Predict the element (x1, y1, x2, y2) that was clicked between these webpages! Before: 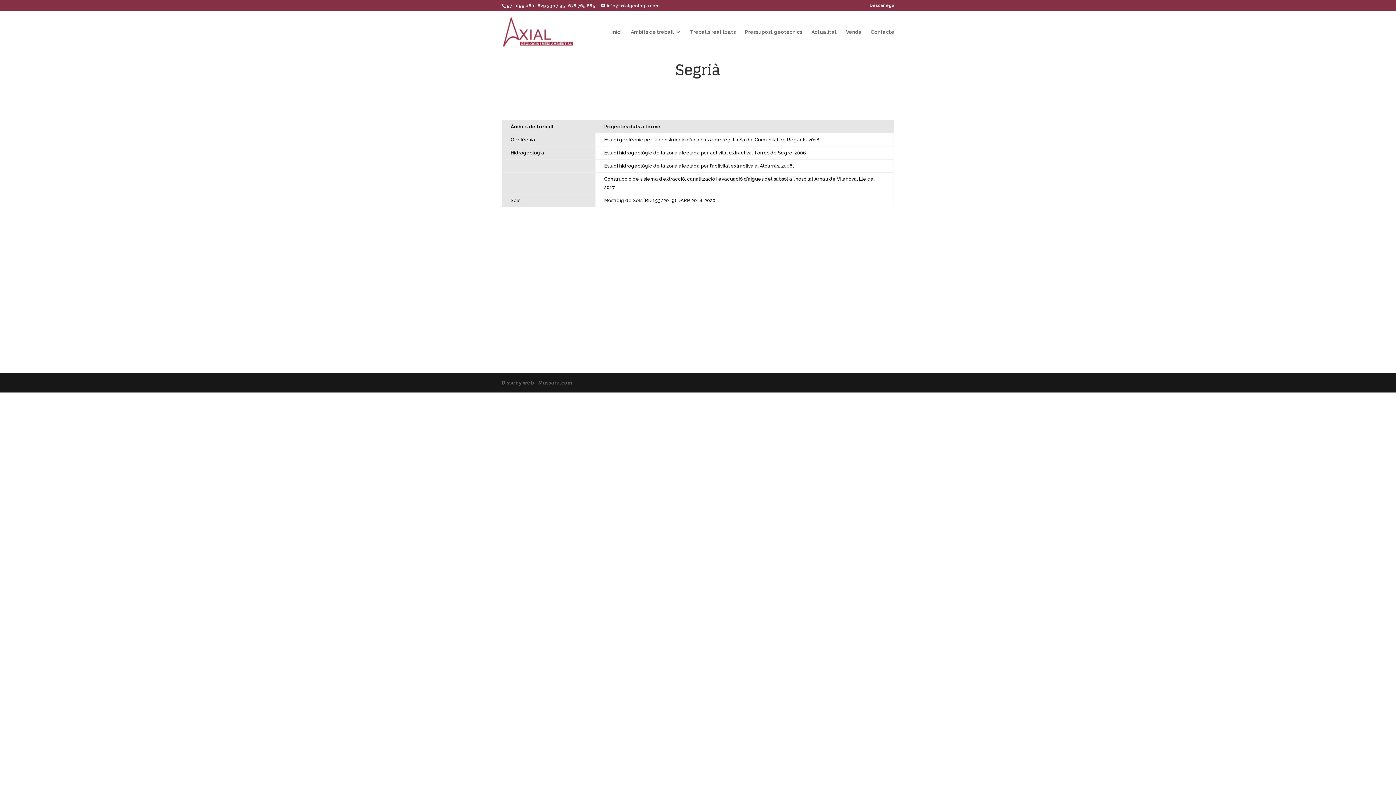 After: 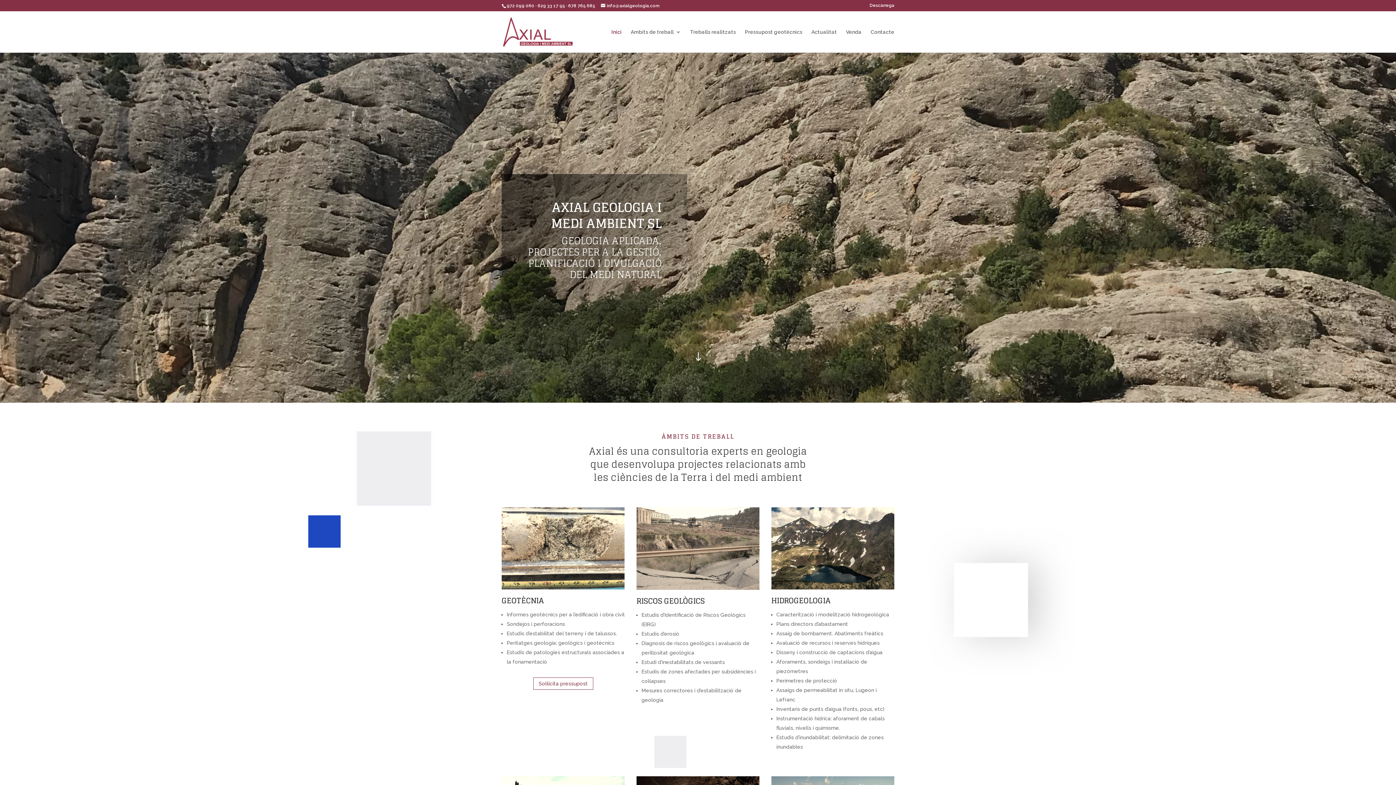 Action: bbox: (503, 28, 572, 34)